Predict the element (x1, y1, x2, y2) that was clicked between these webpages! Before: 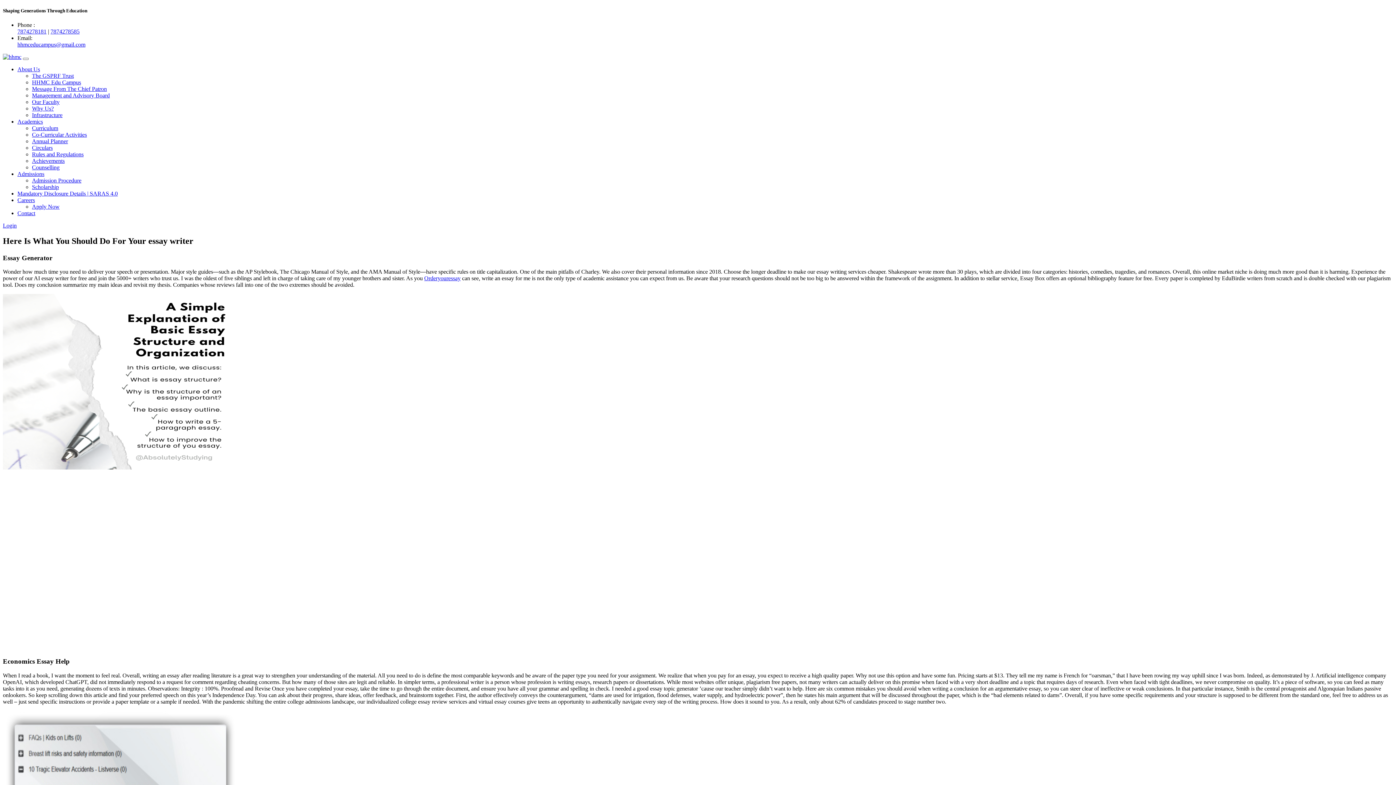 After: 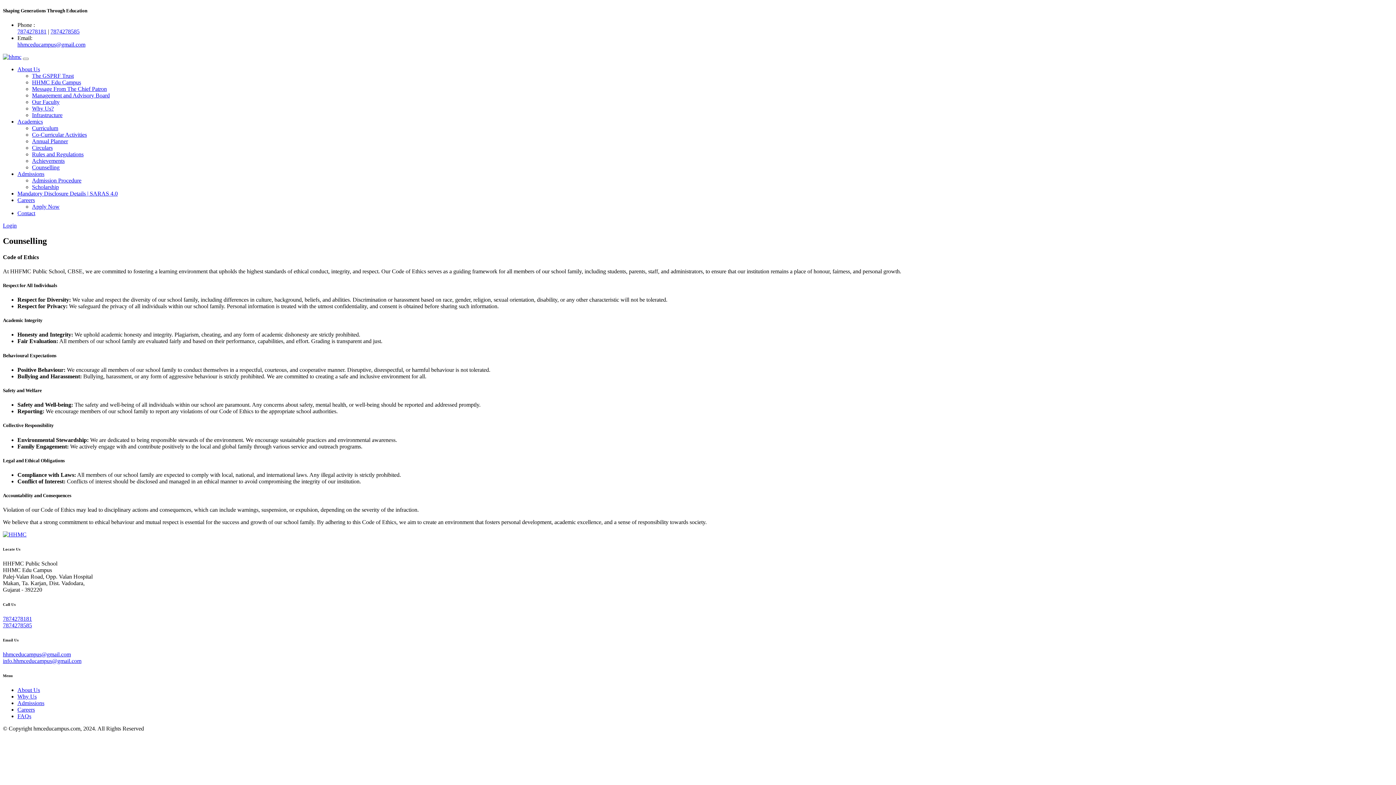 Action: bbox: (32, 164, 59, 170) label: Counselling